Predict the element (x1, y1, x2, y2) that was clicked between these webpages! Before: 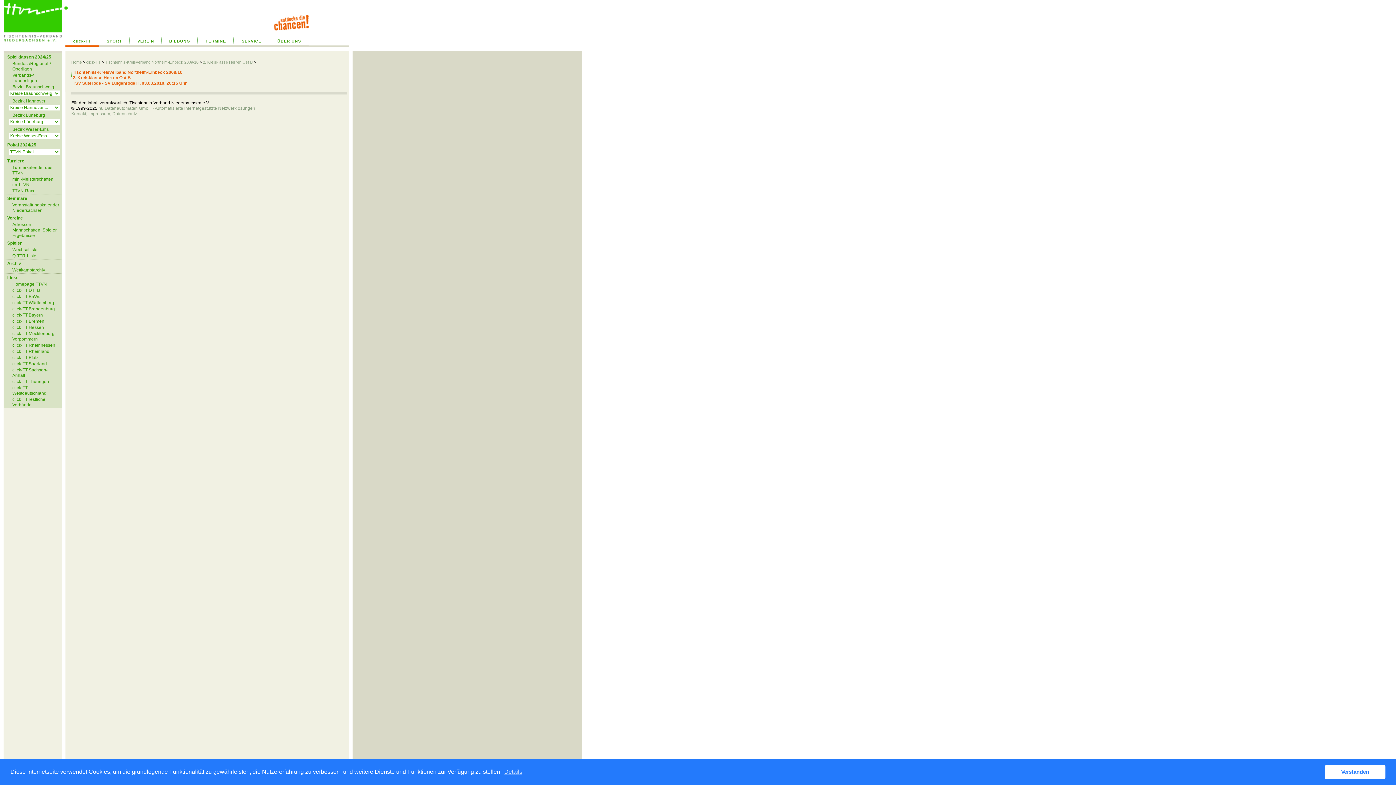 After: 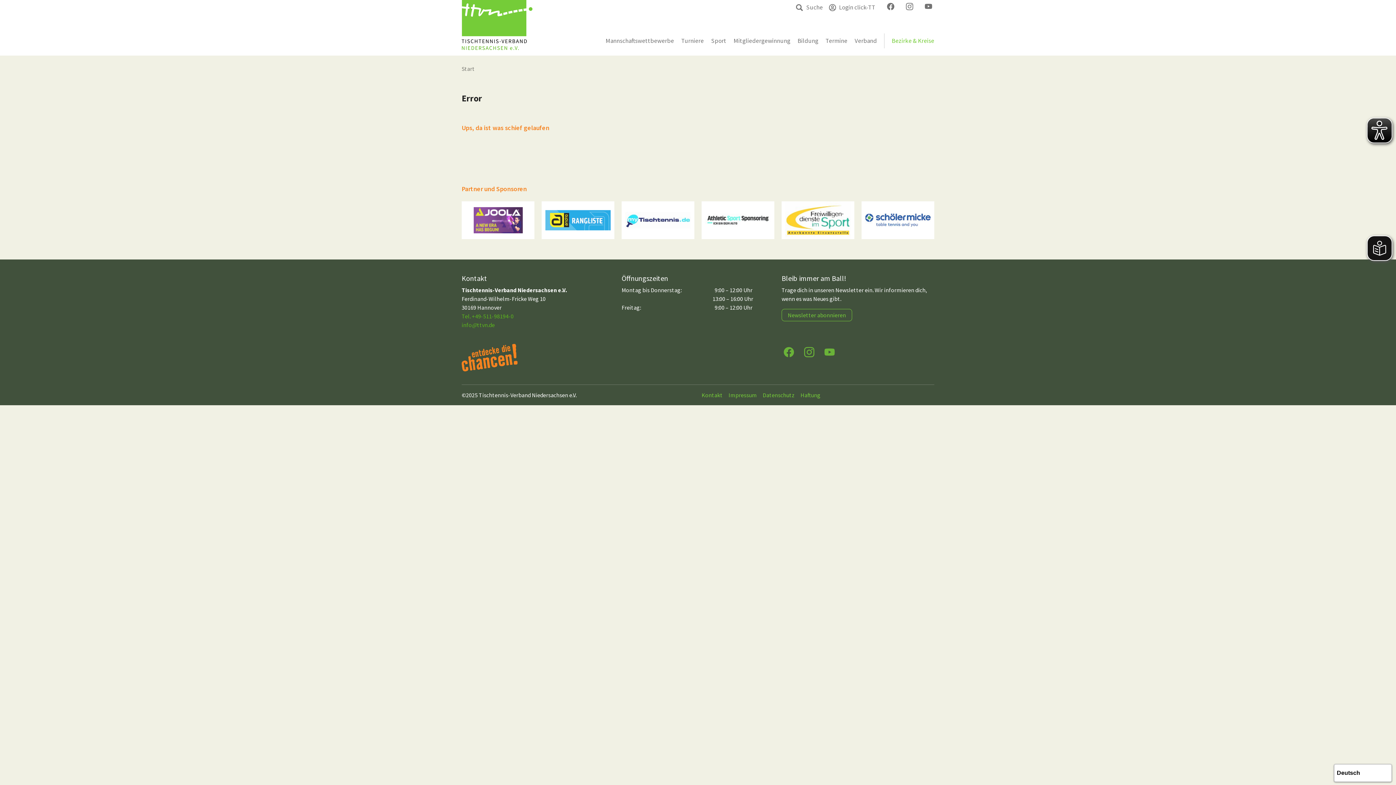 Action: label: SERVICE bbox: (233, 37, 269, 47)